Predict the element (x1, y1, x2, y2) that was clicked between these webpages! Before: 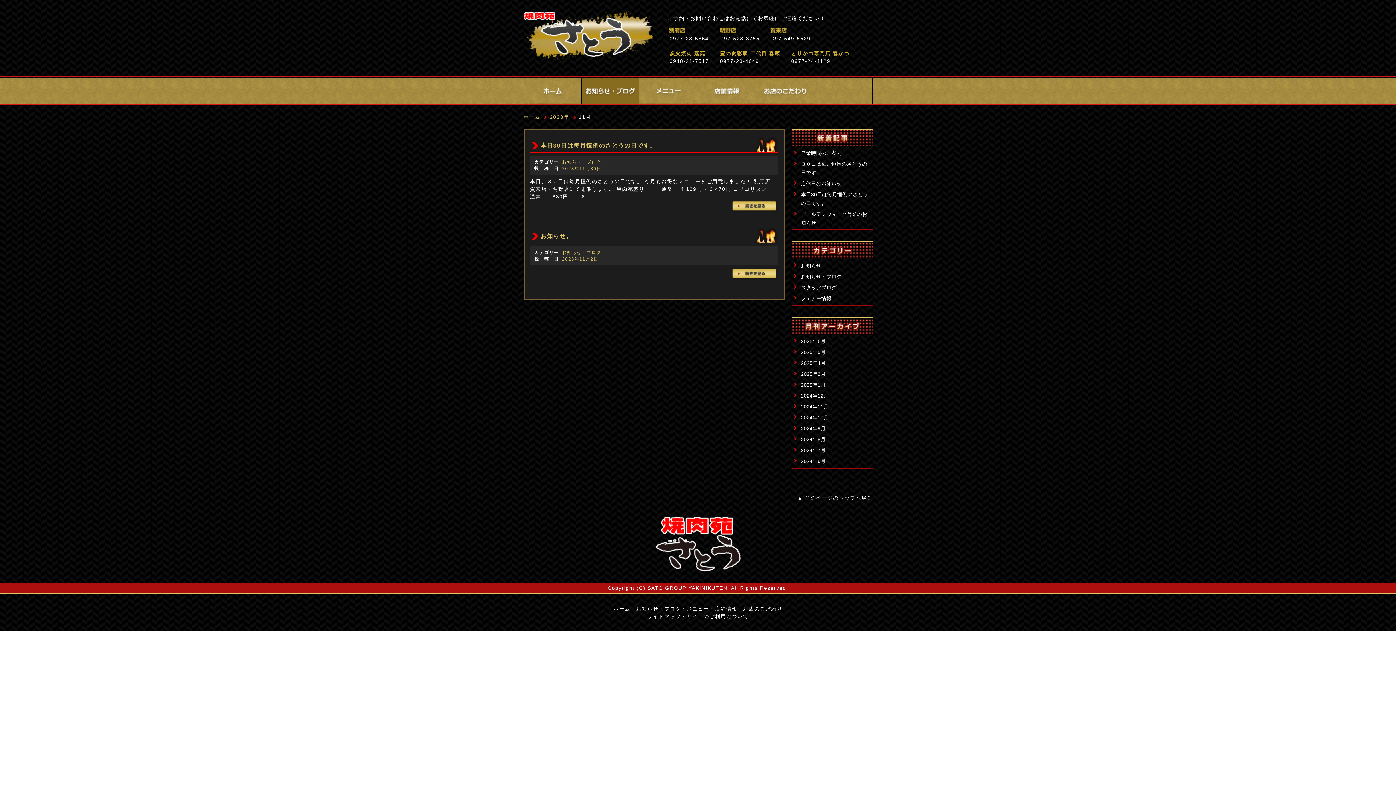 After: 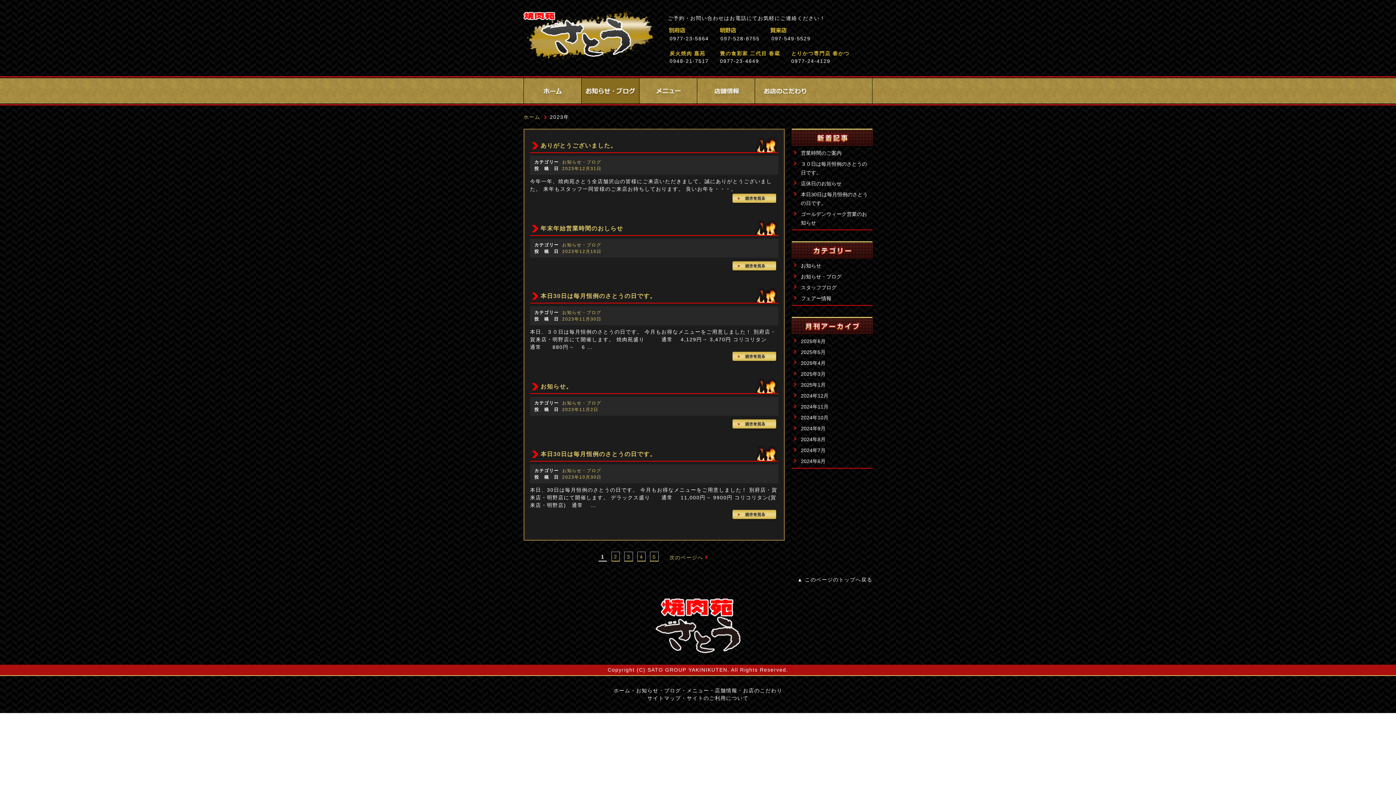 Action: bbox: (549, 112, 575, 121) label: 2023年